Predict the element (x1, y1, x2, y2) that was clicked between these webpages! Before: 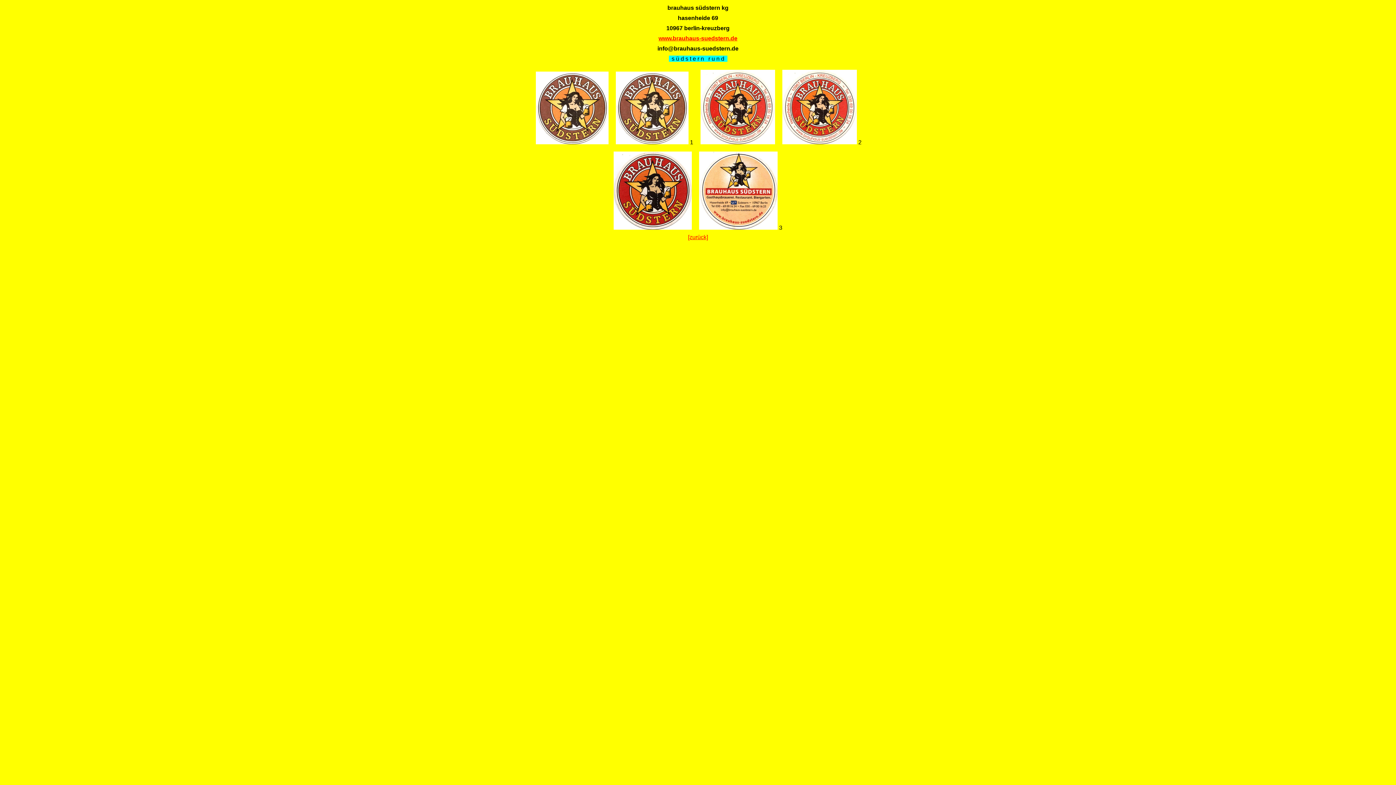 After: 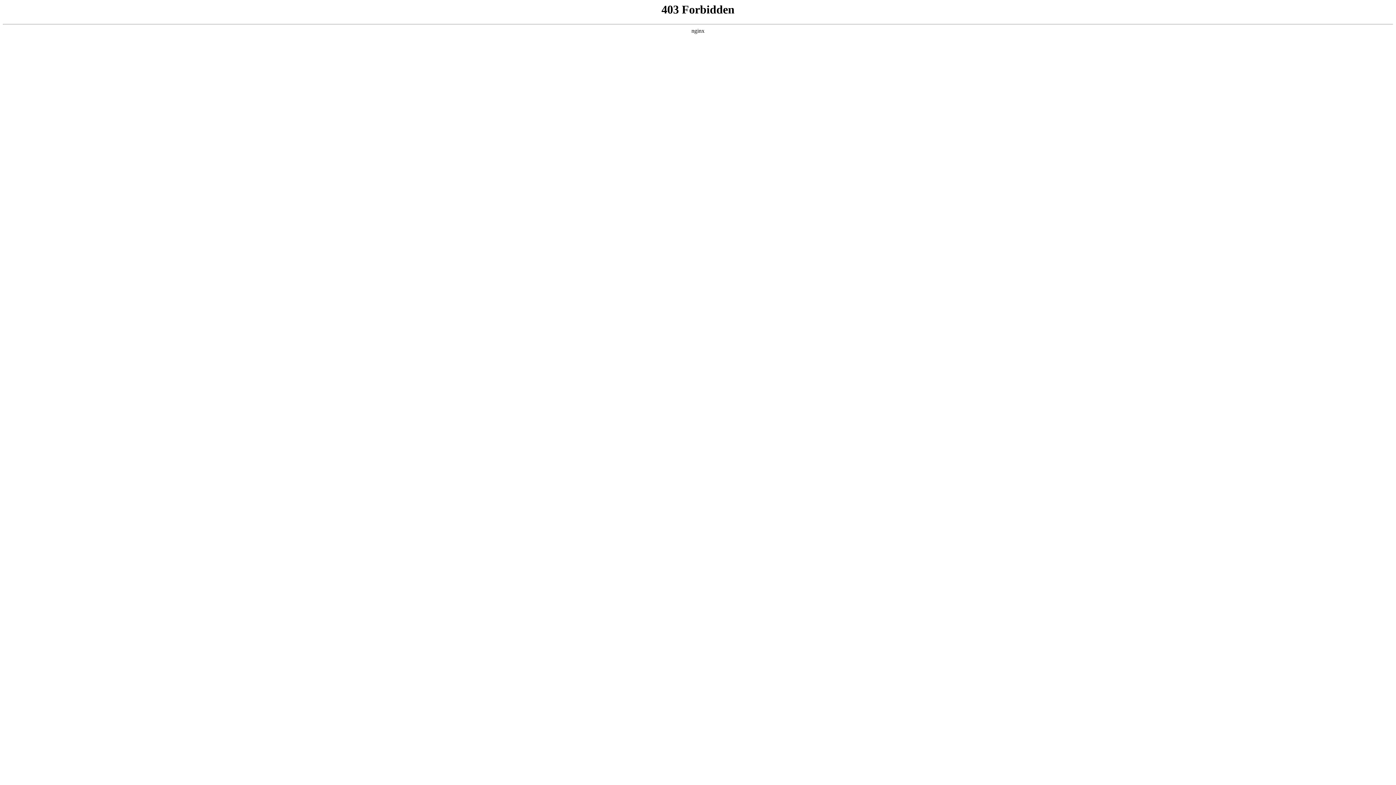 Action: bbox: (658, 35, 737, 41) label: www.brauhaus-suedstern.de